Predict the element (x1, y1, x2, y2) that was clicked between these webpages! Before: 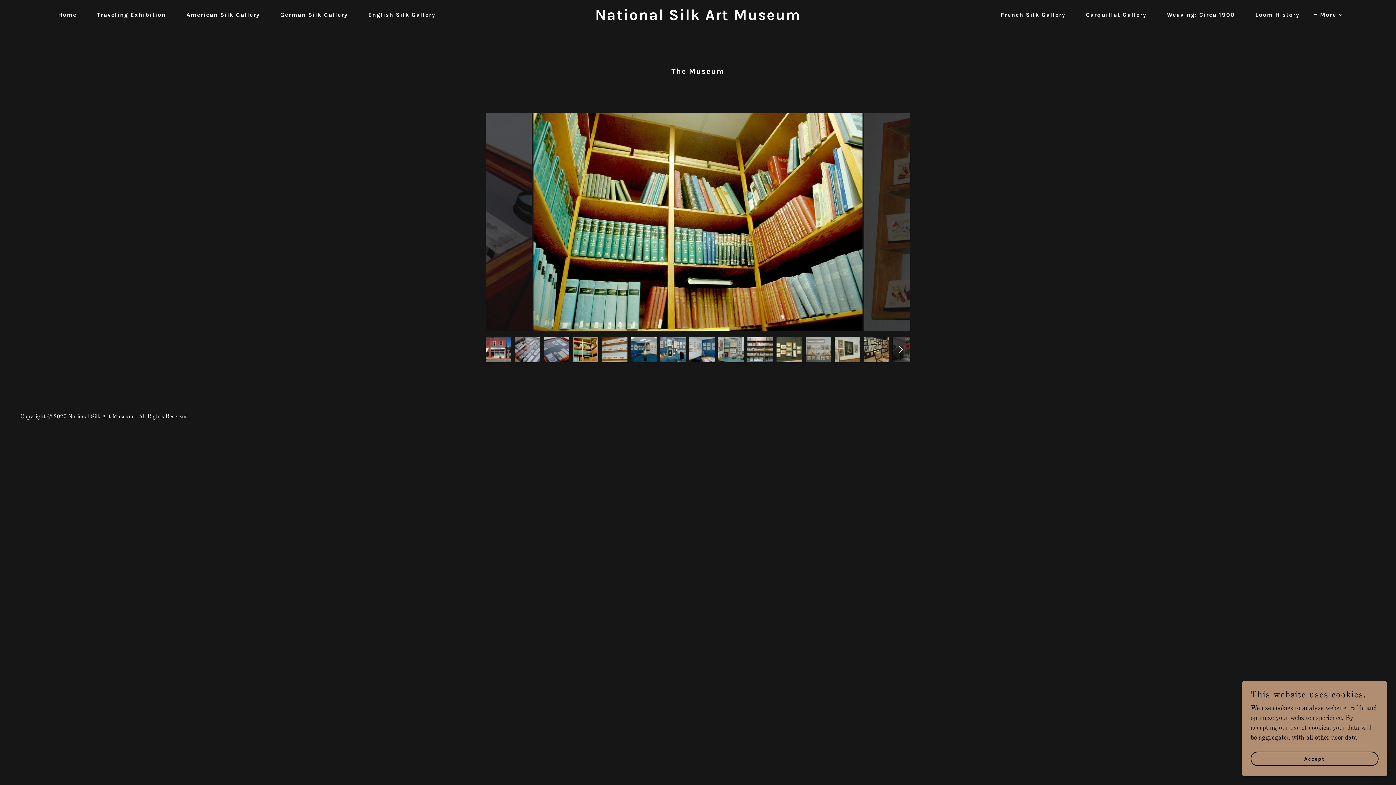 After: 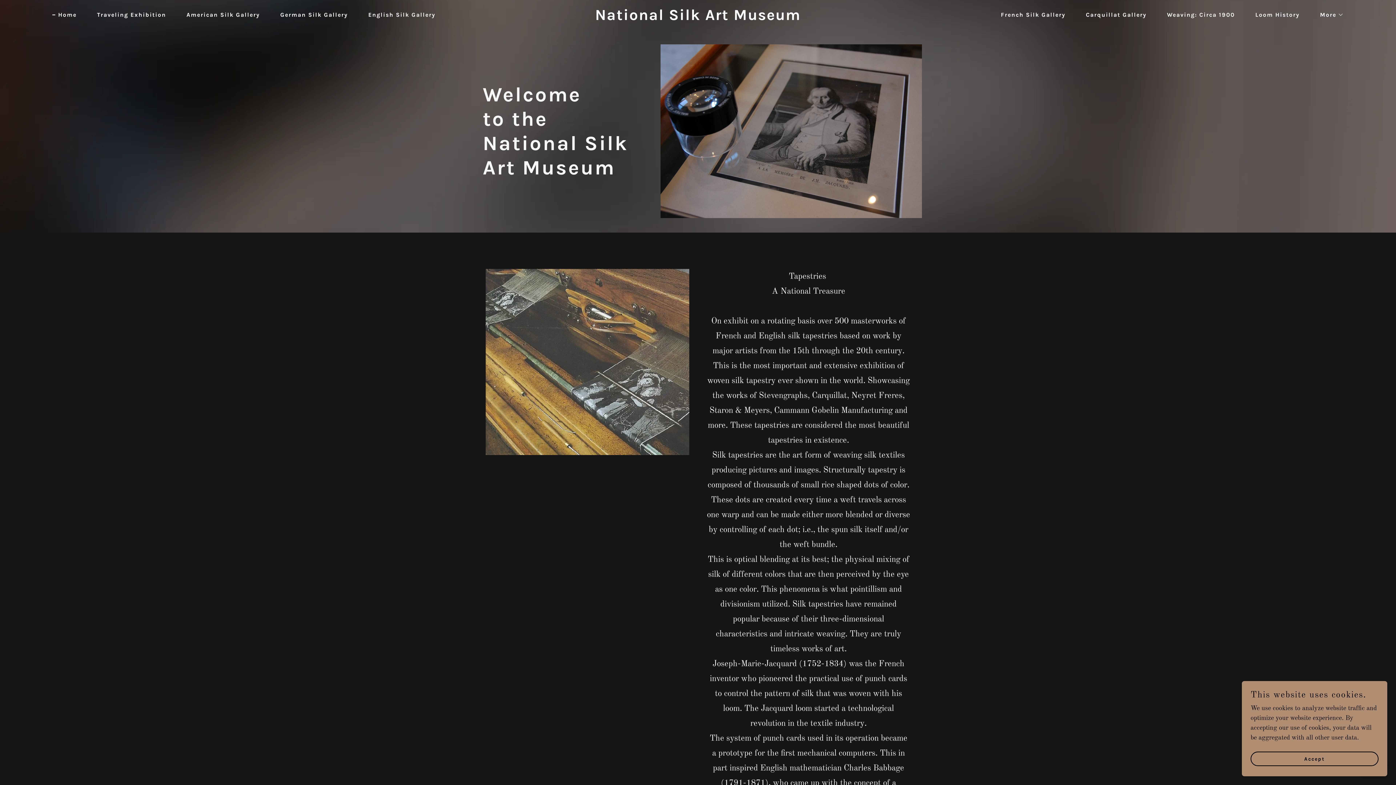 Action: bbox: (482, 14, 913, 21) label: National Silk Art Museum